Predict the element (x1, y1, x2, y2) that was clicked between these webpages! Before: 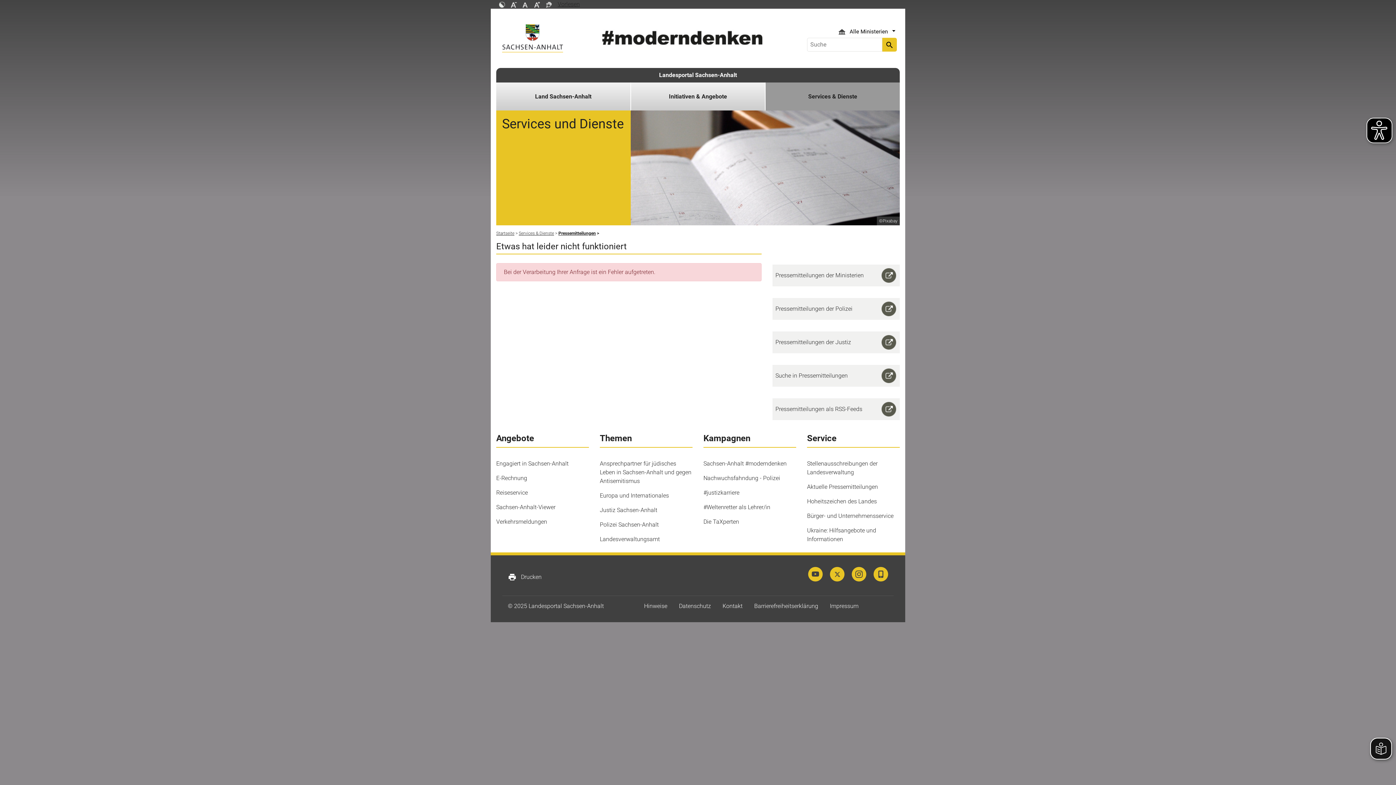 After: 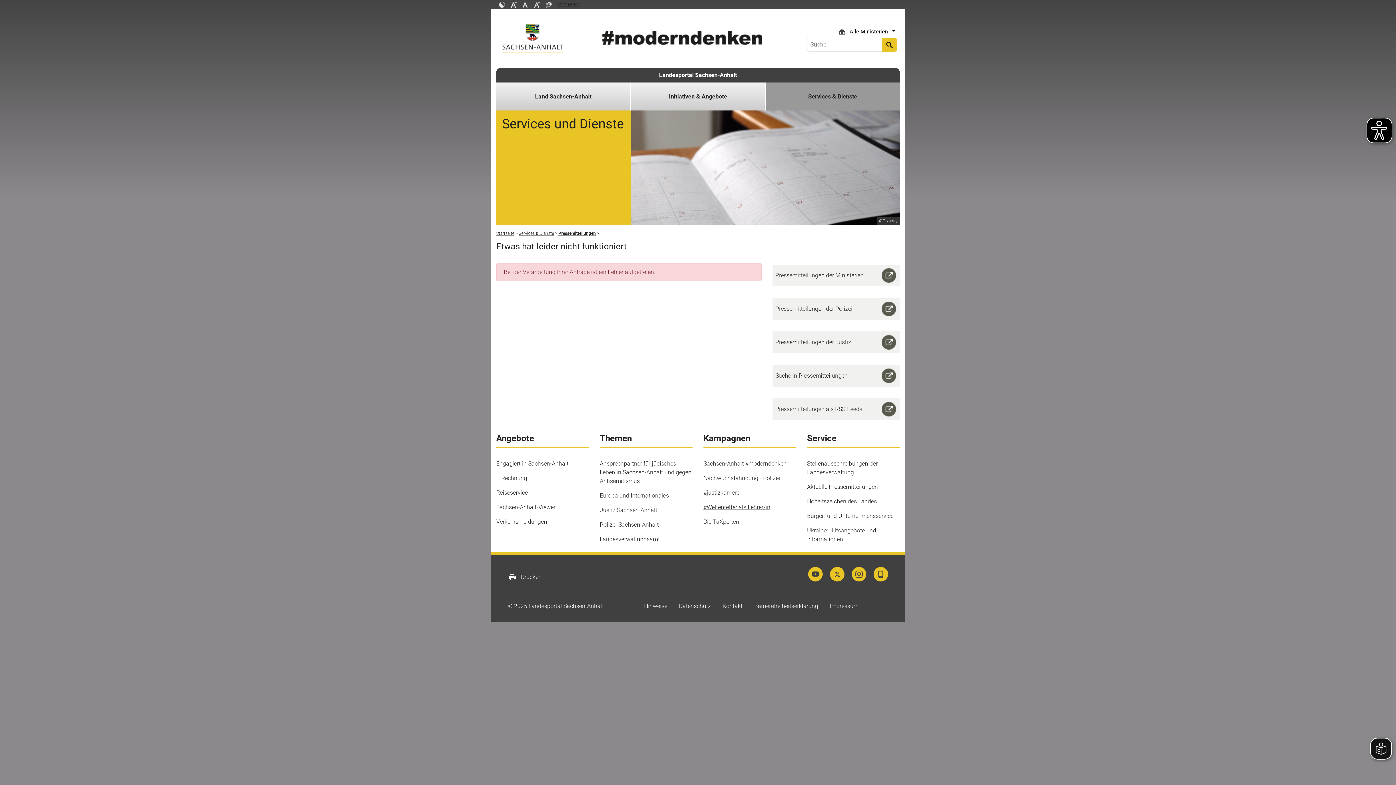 Action: label: #Weltenretter als Lehrer/in bbox: (703, 504, 770, 510)